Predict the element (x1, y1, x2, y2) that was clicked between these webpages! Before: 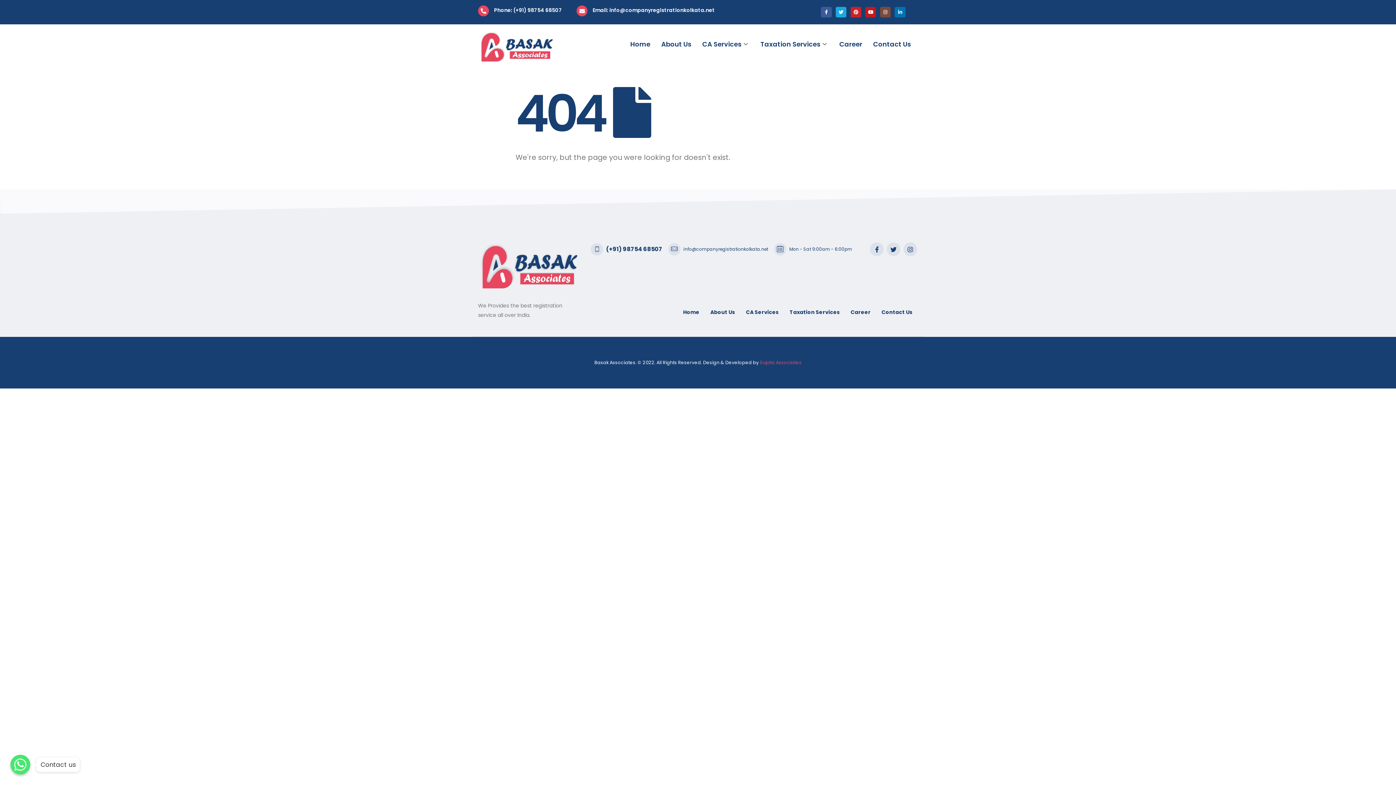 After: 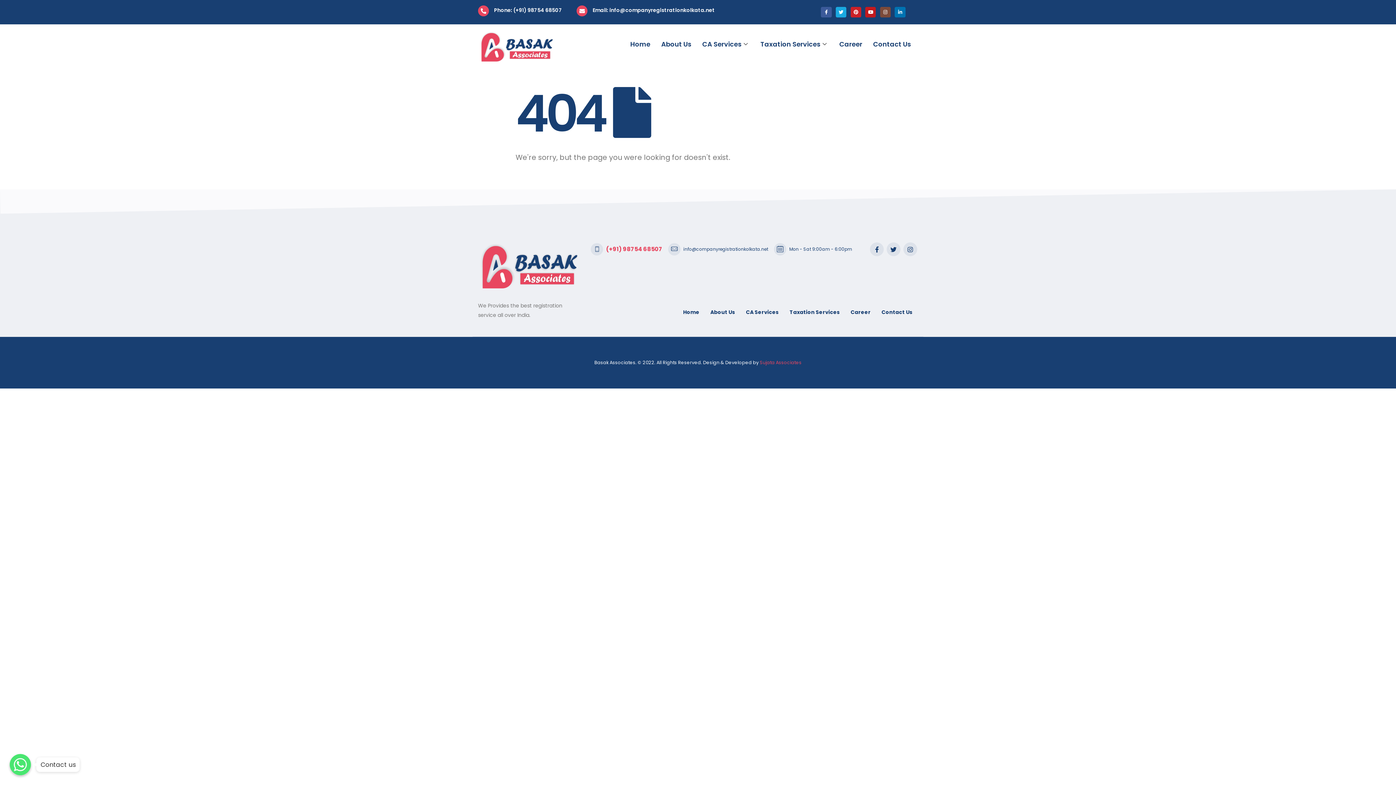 Action: label: (+91) 98754 68507 bbox: (606, 244, 662, 254)